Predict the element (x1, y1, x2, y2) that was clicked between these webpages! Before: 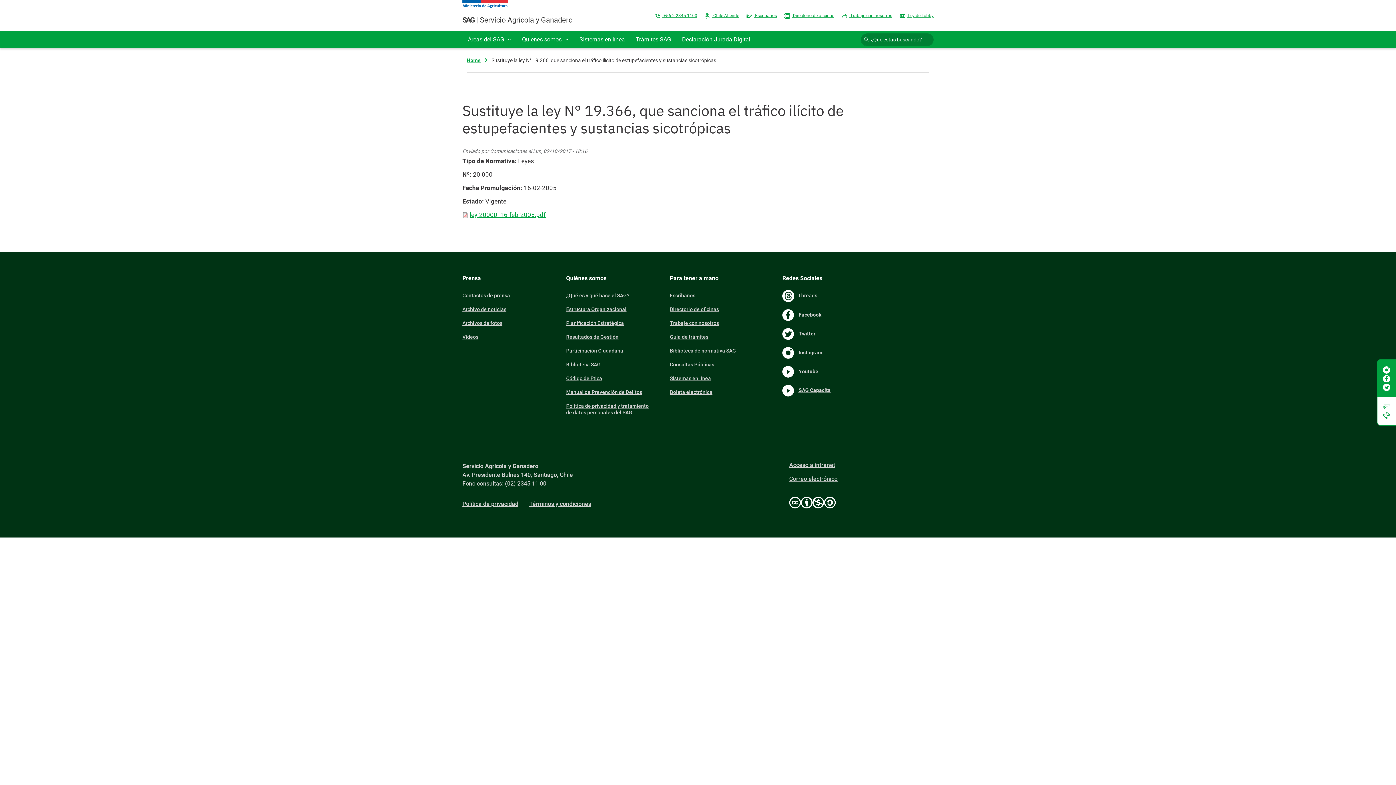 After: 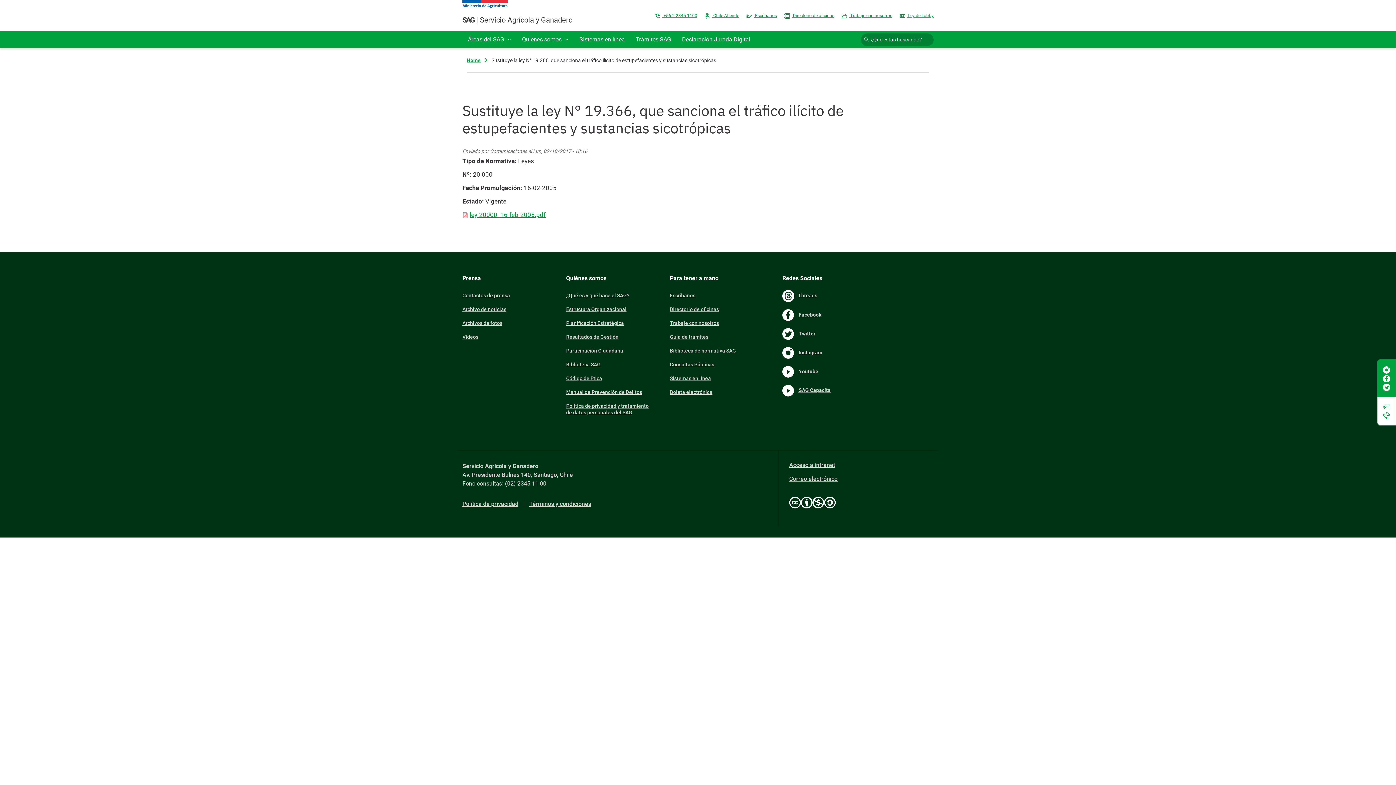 Action: bbox: (462, 0, 508, 10)